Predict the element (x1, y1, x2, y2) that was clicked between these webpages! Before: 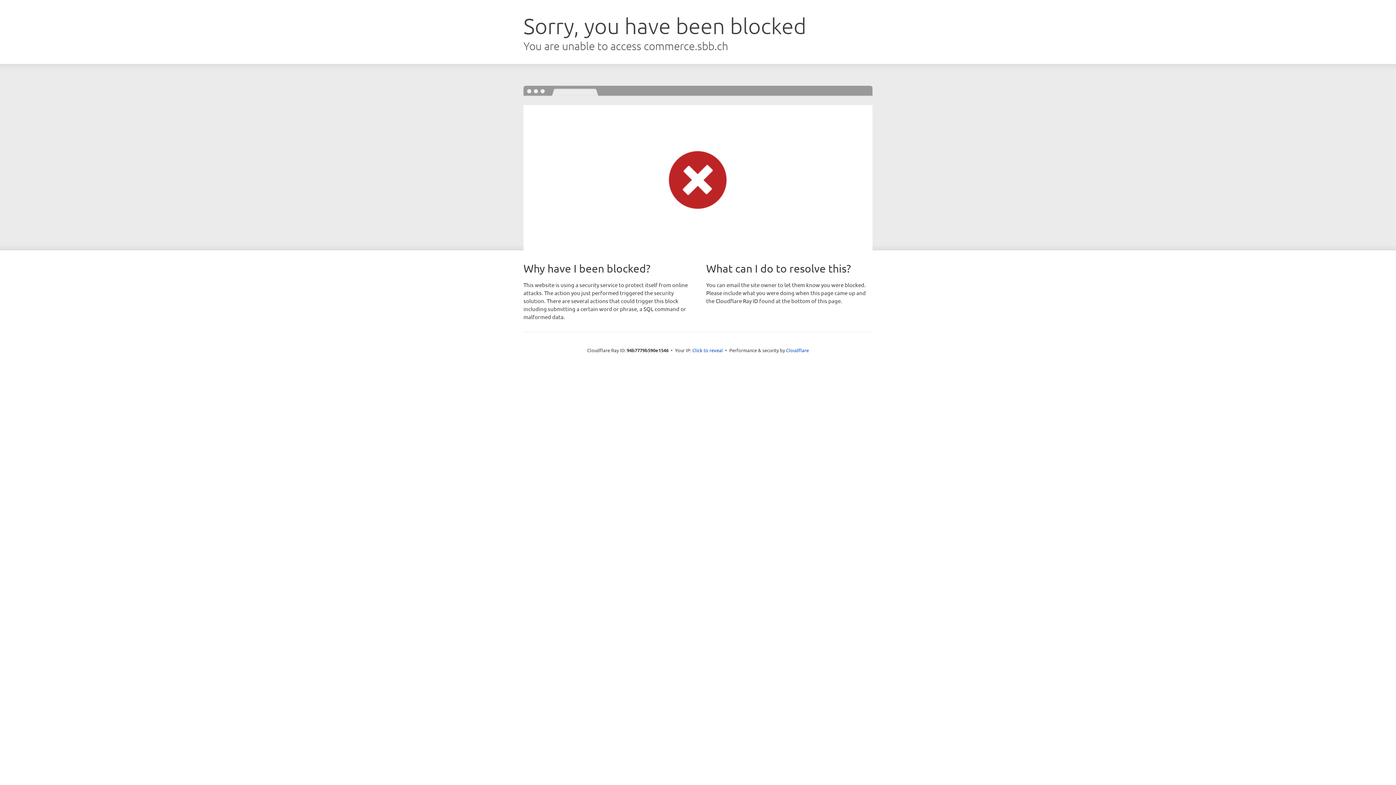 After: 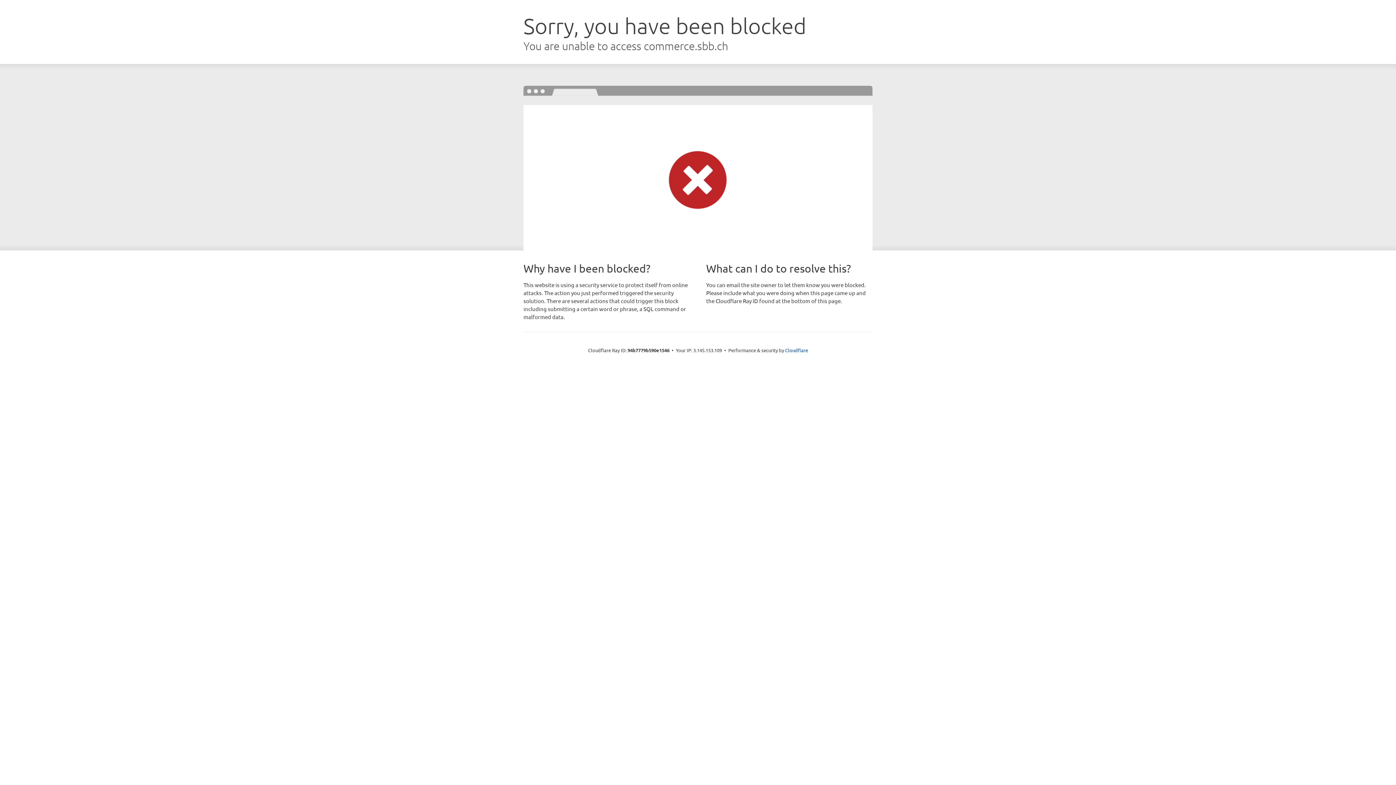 Action: bbox: (692, 346, 723, 353) label: Click to reveal